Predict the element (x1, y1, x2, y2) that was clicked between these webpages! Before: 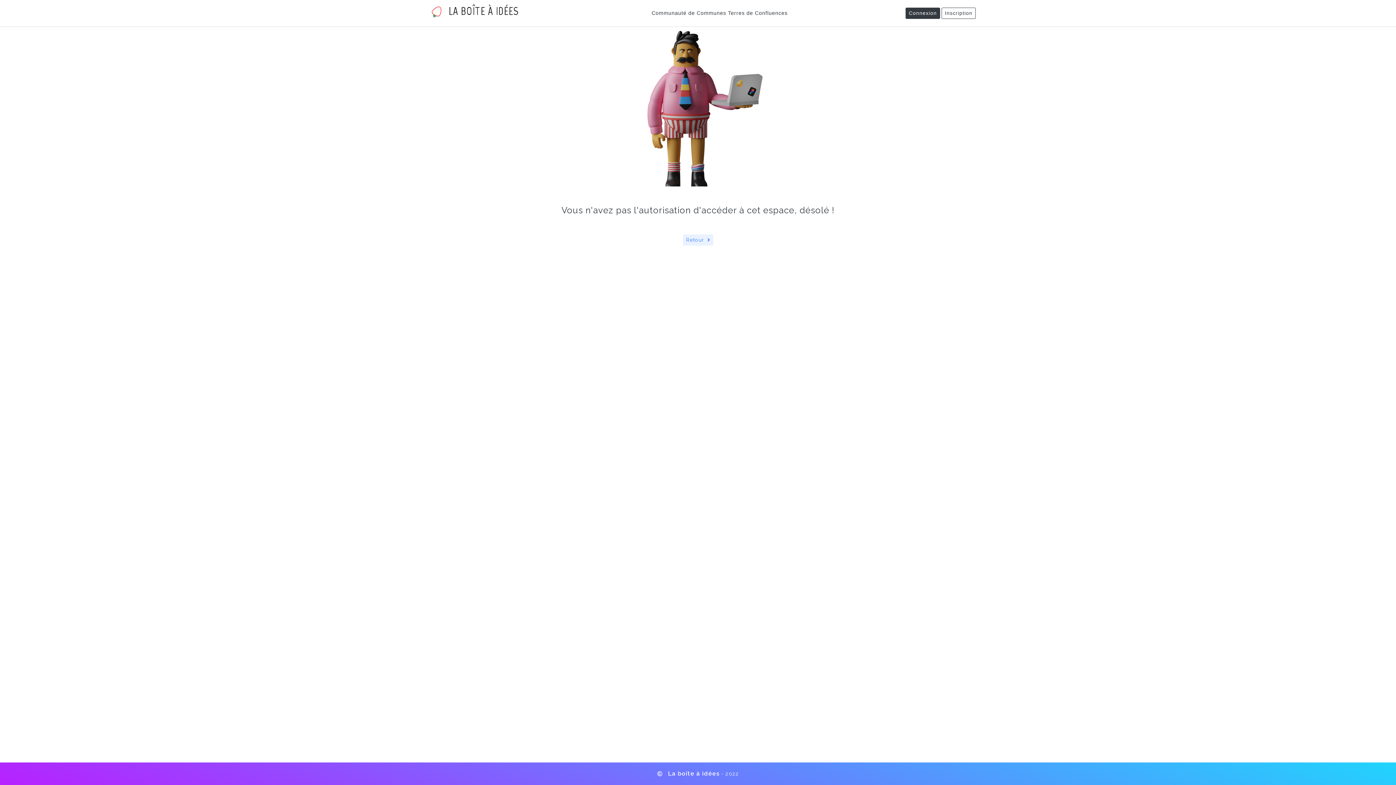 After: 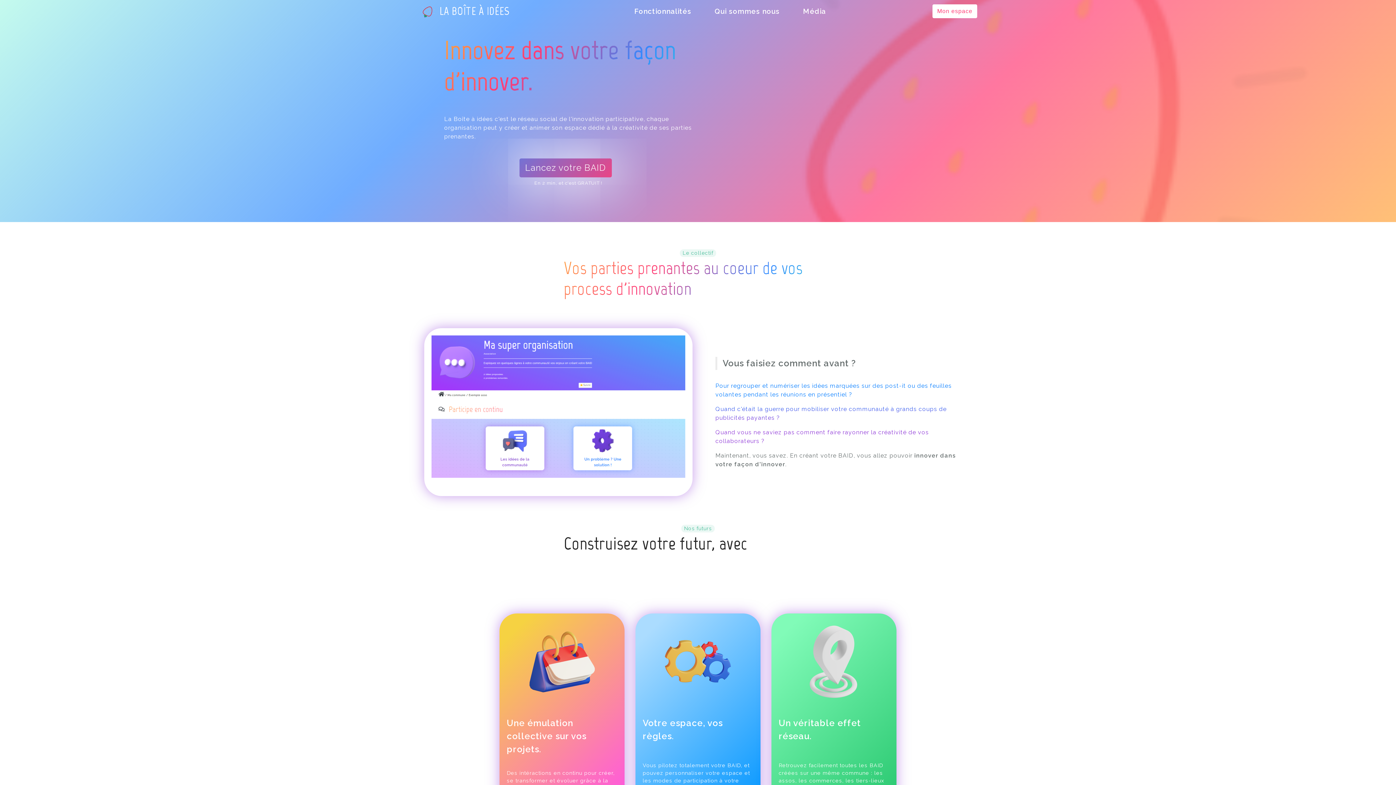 Action: label: La boîte à idées bbox: (662, 768, 721, 779)